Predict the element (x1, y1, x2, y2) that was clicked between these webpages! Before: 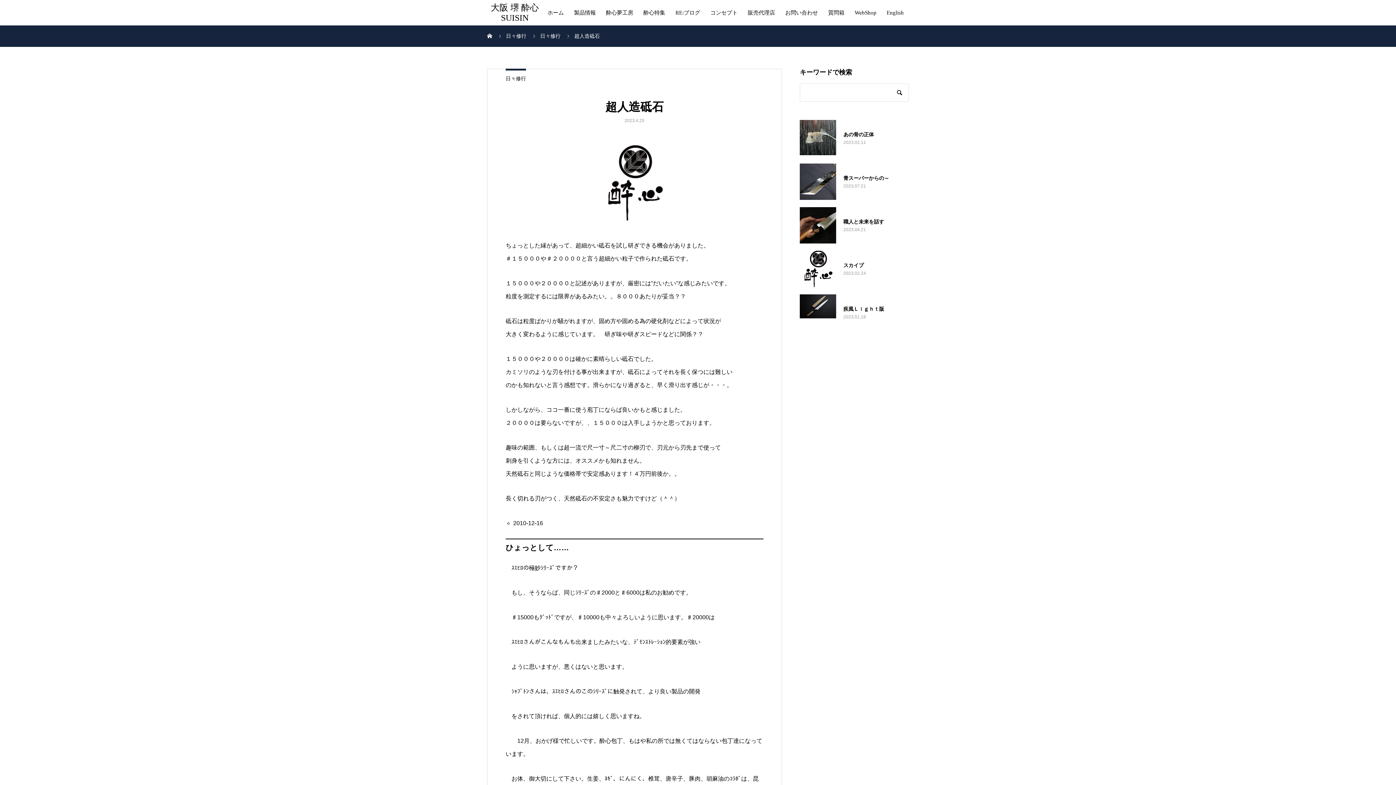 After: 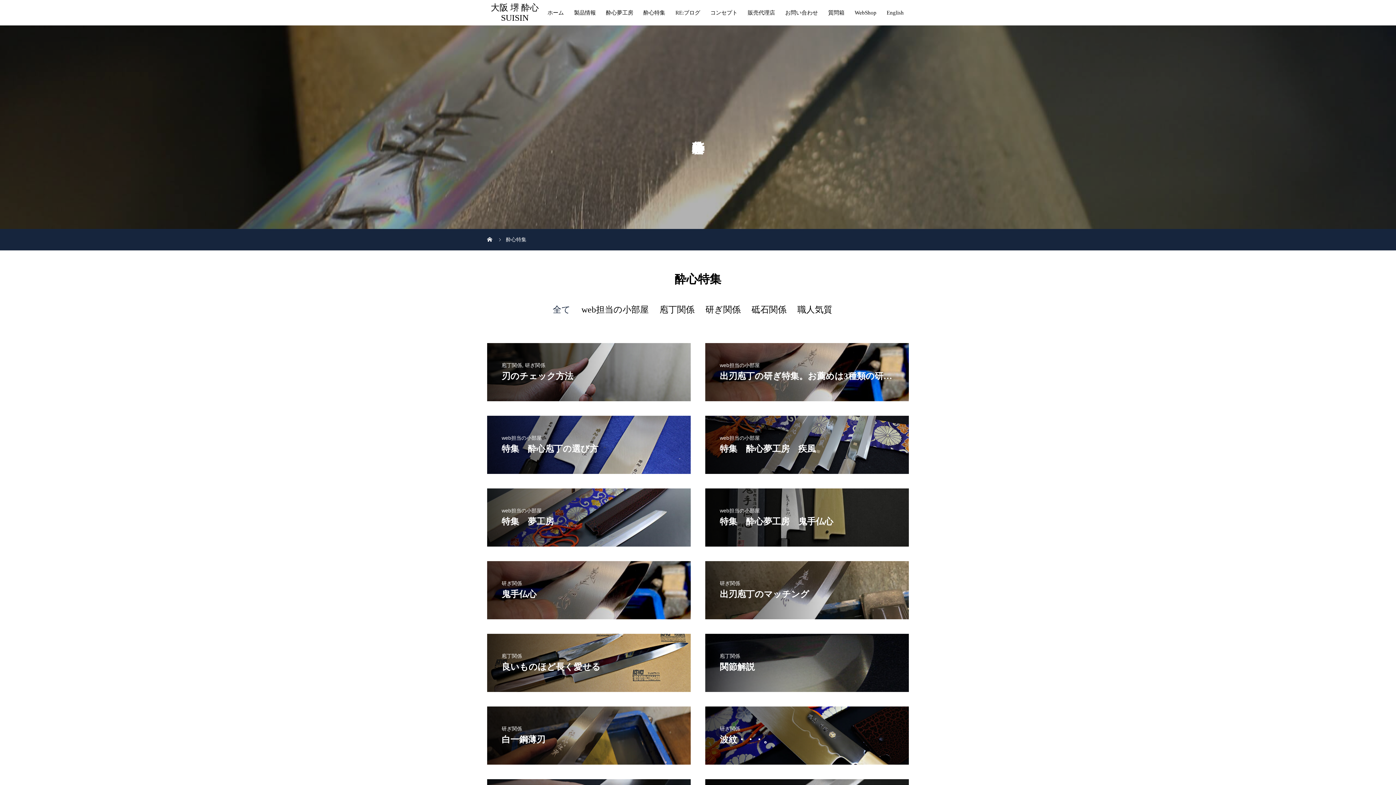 Action: label: 酔心特集 bbox: (638, 0, 670, 25)